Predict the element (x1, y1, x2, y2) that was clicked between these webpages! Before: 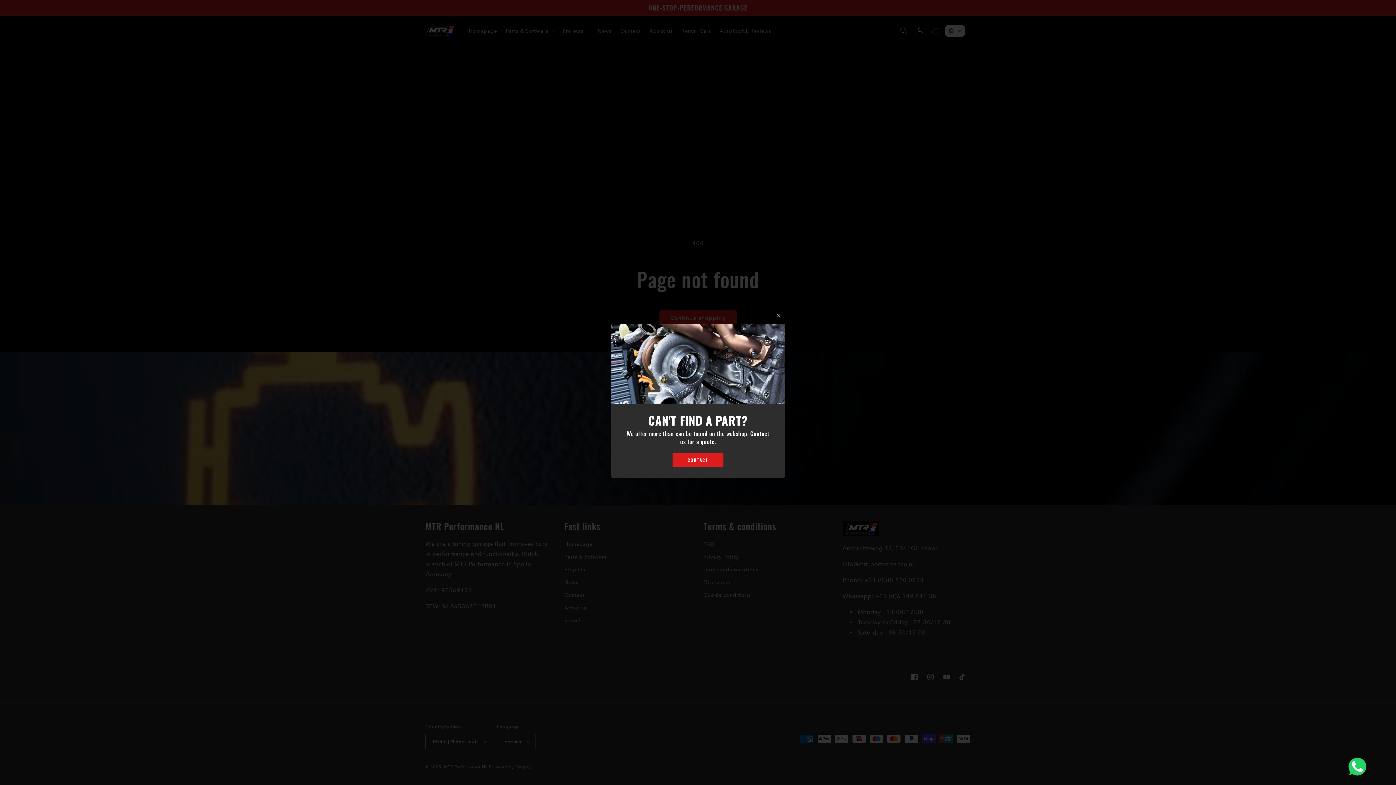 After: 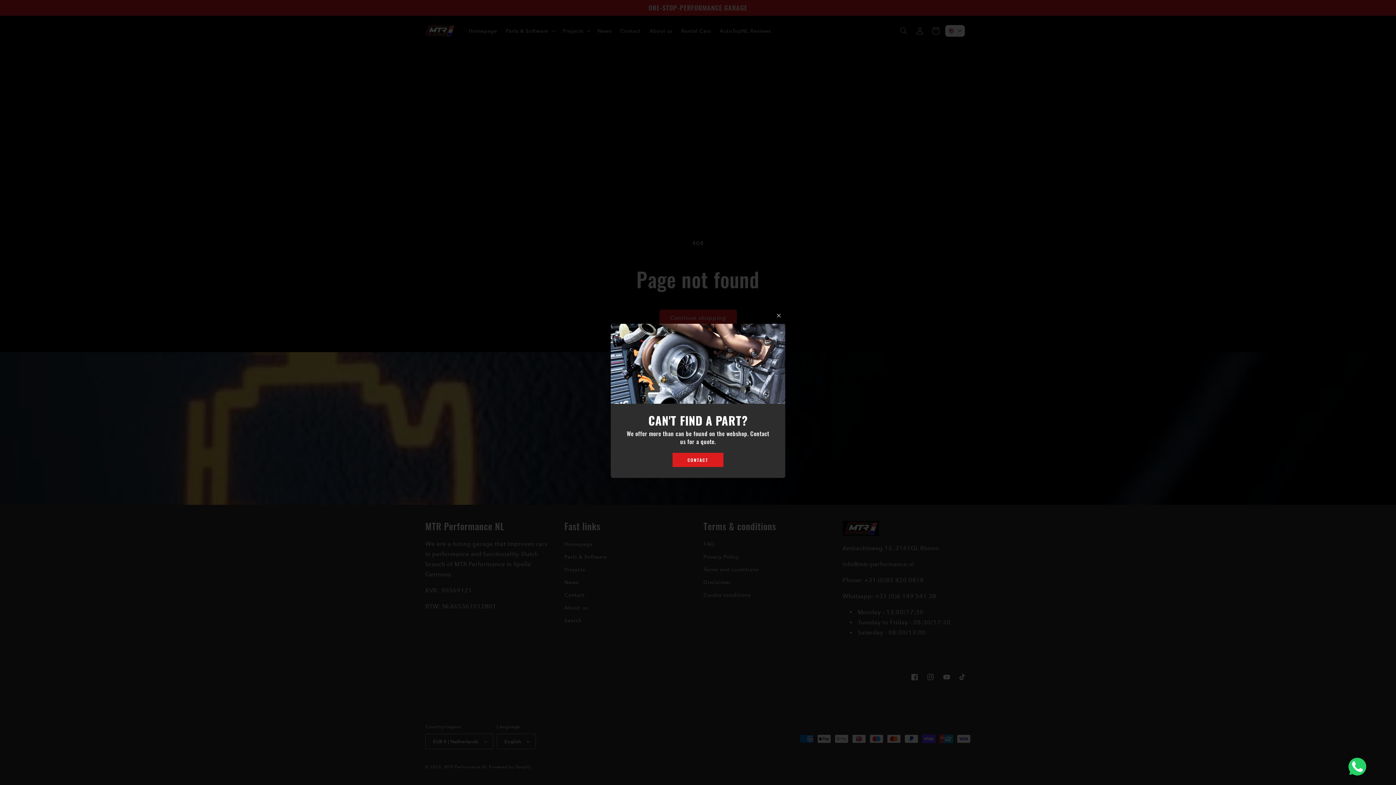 Action: bbox: (672, 452, 723, 467) label: CONTACT